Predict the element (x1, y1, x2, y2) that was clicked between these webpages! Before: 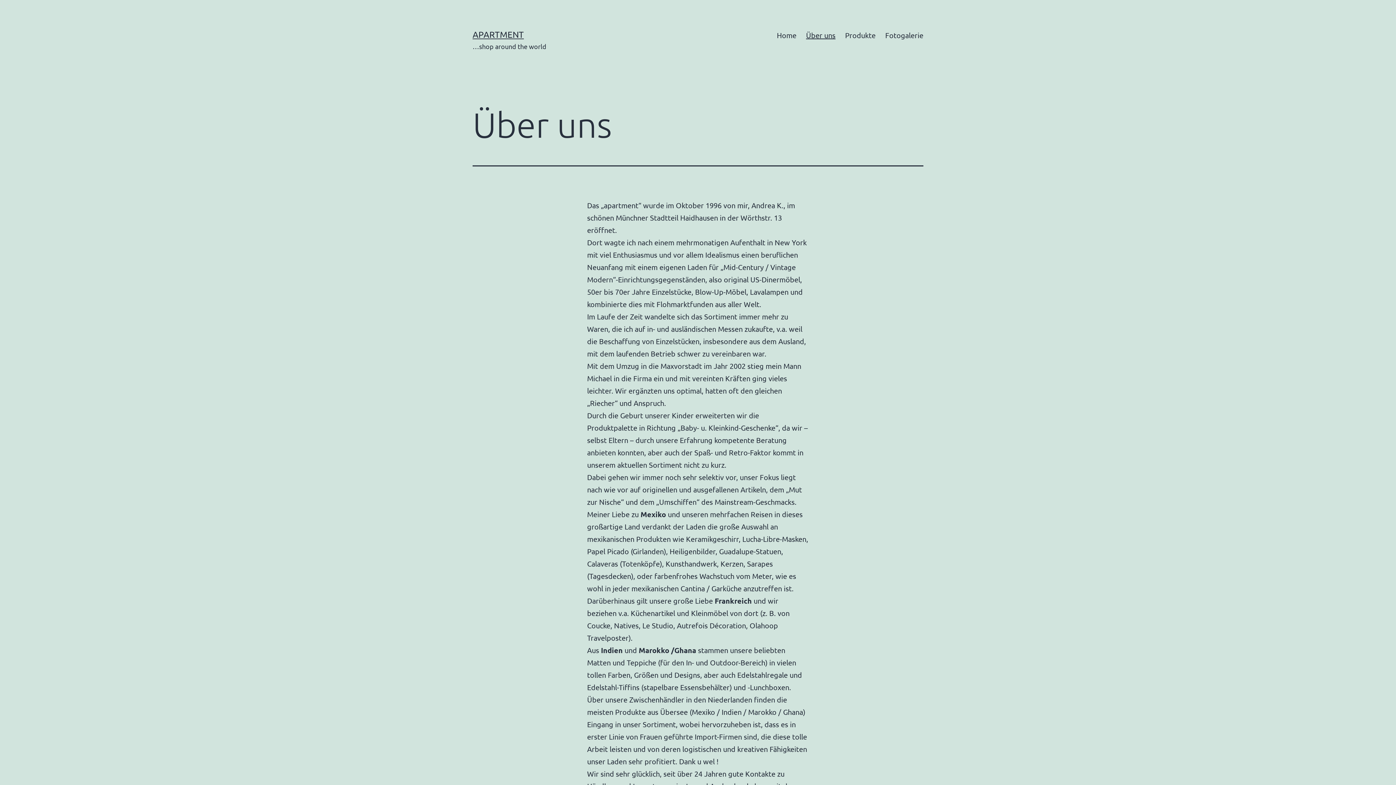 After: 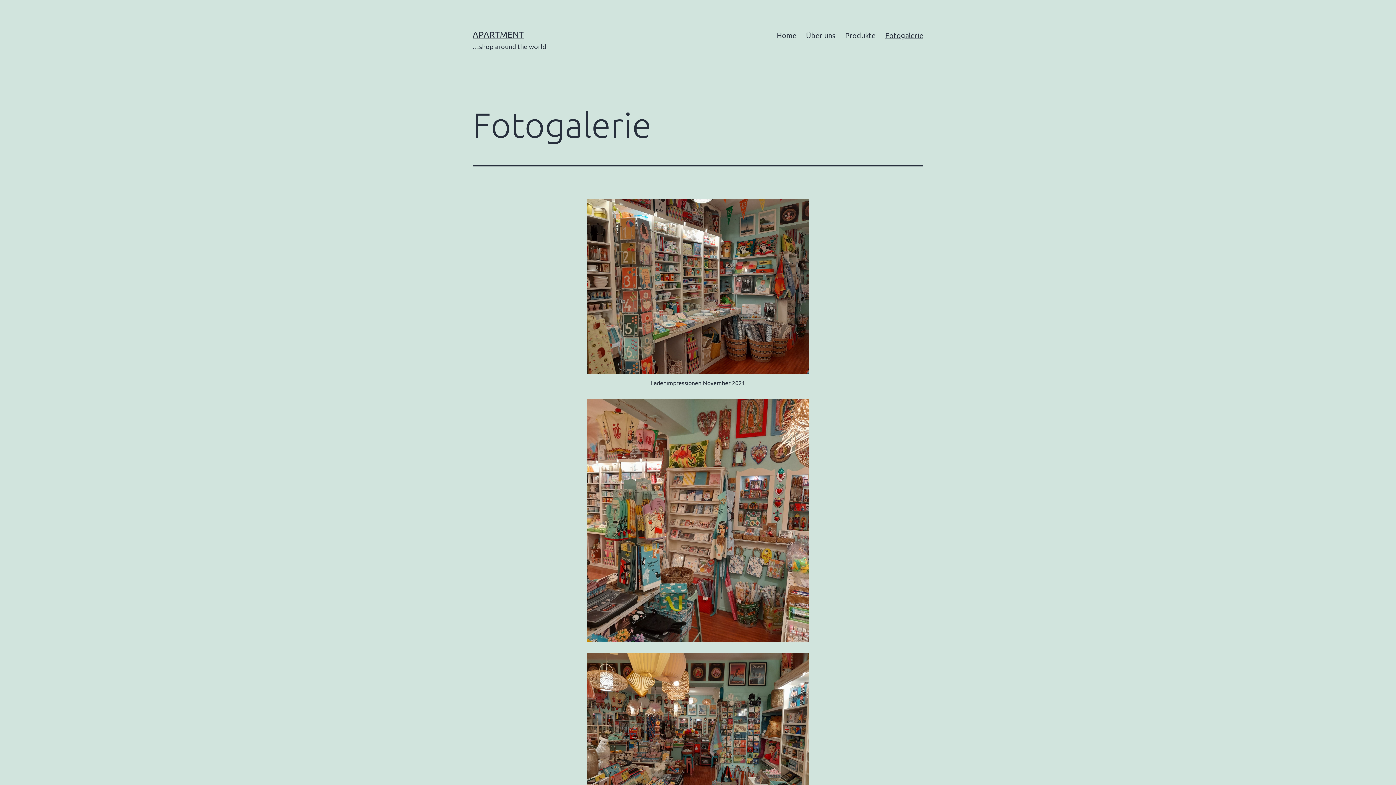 Action: label: Fotogalerie bbox: (880, 26, 928, 44)